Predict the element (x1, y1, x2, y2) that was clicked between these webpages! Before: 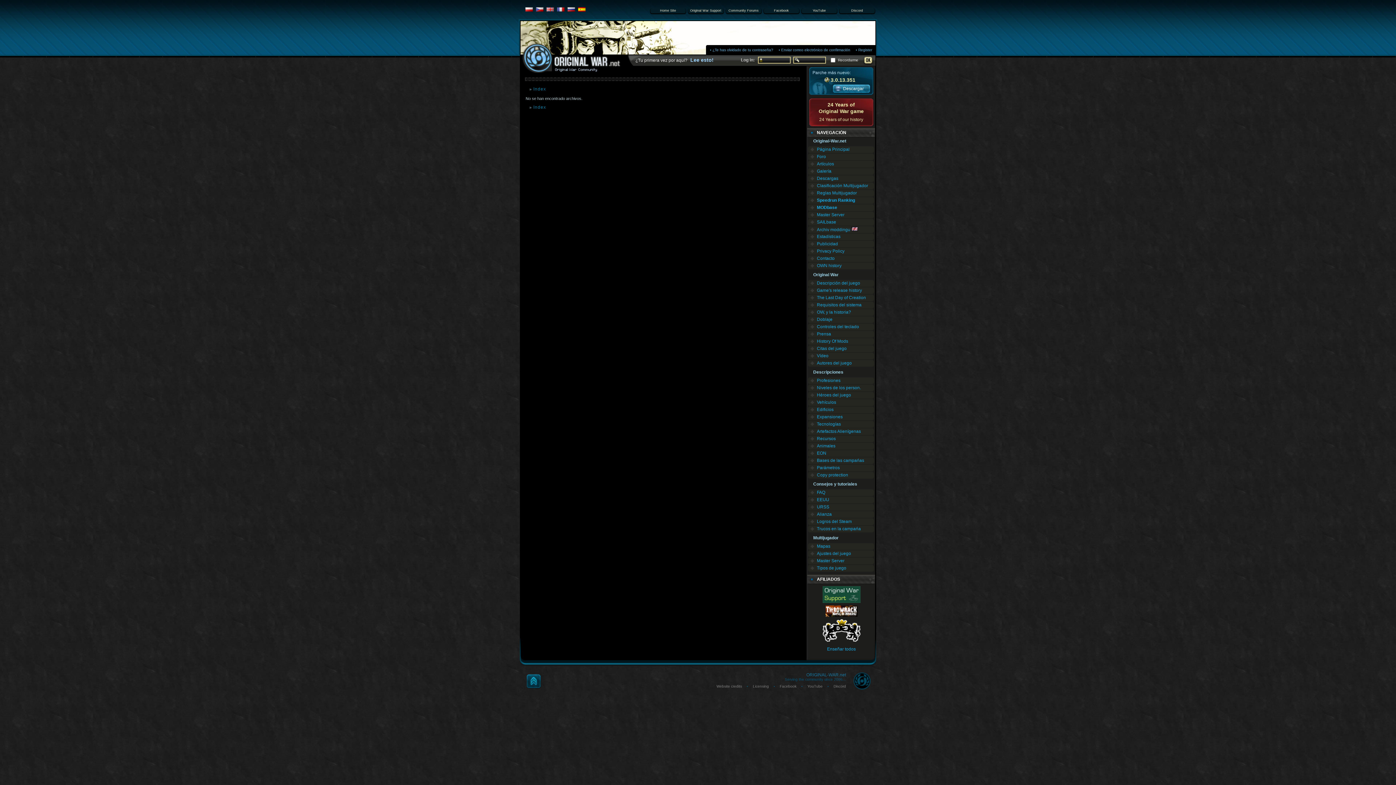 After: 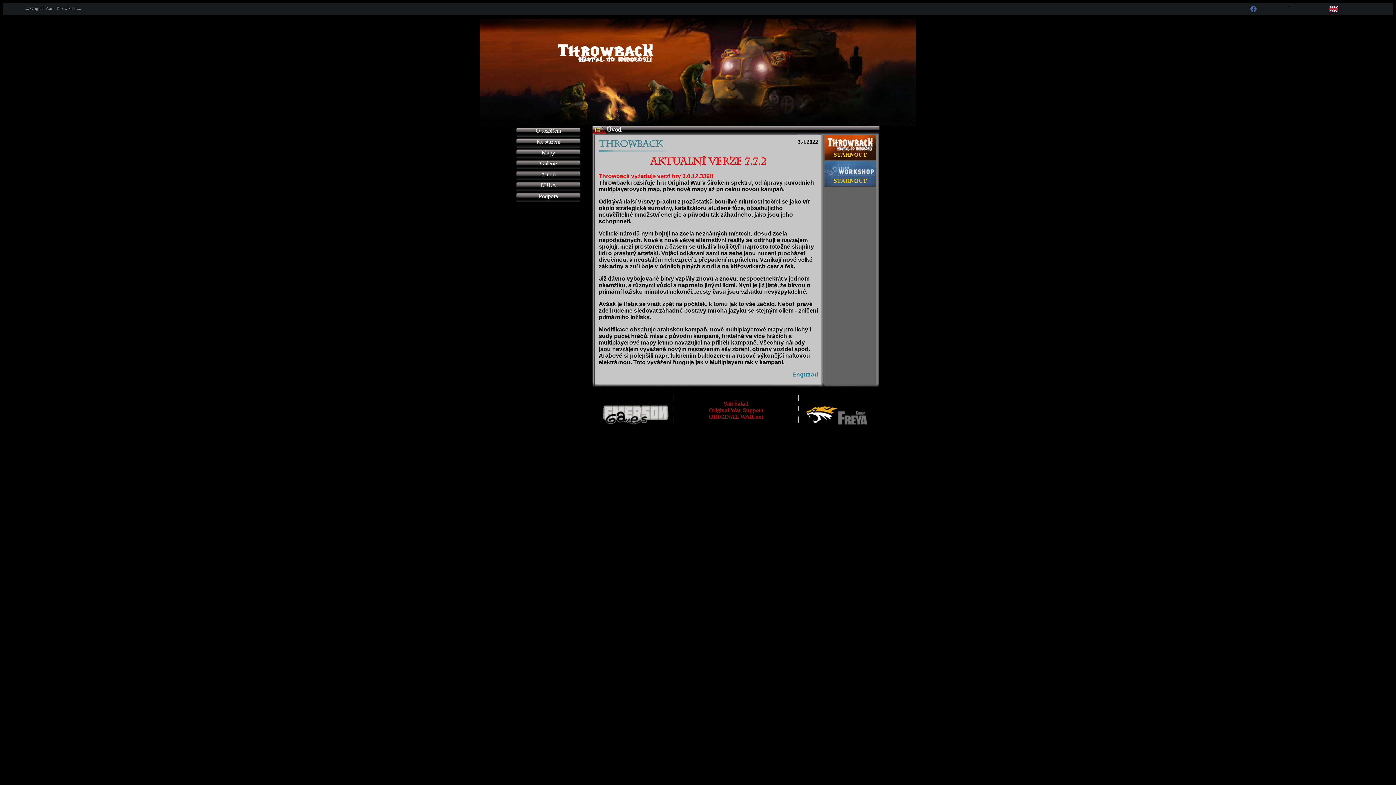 Action: bbox: (825, 613, 857, 617)